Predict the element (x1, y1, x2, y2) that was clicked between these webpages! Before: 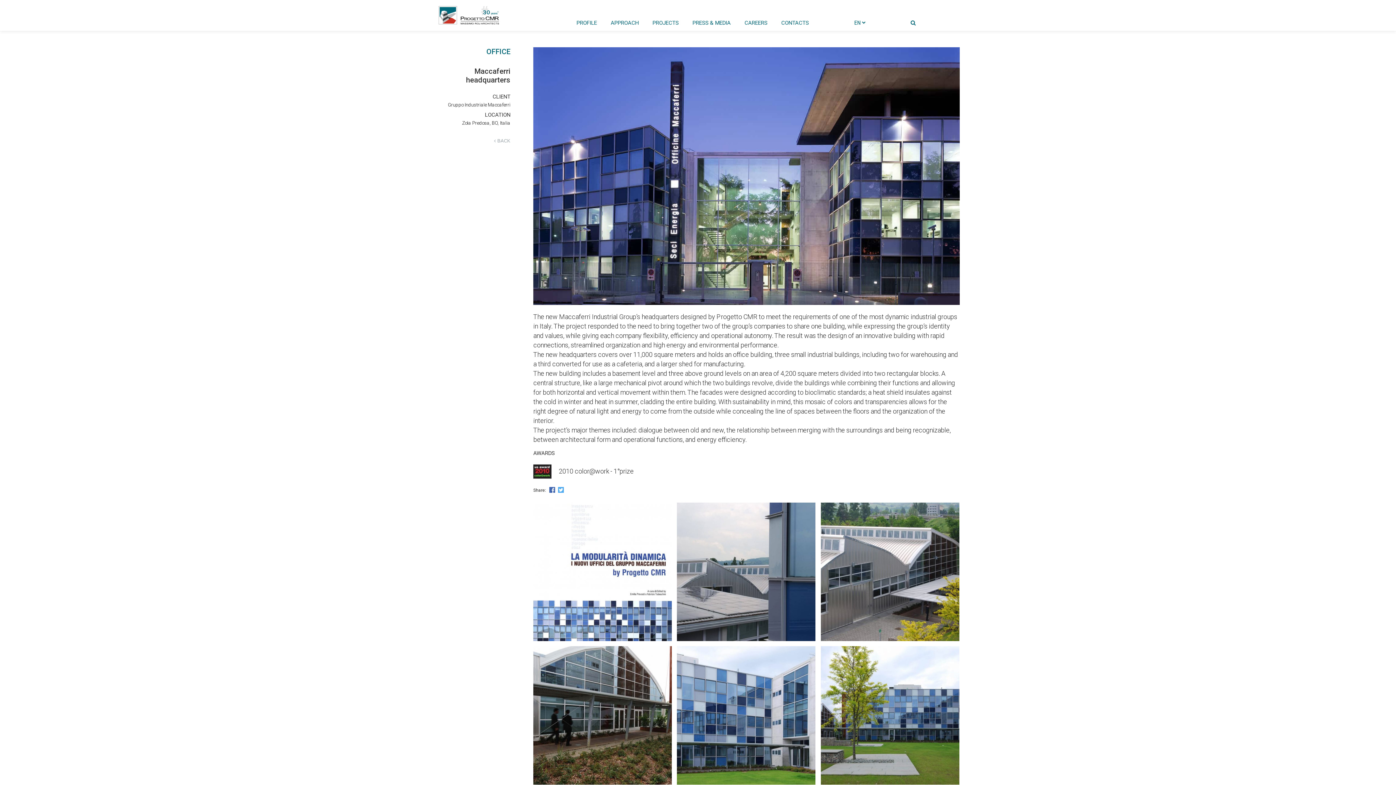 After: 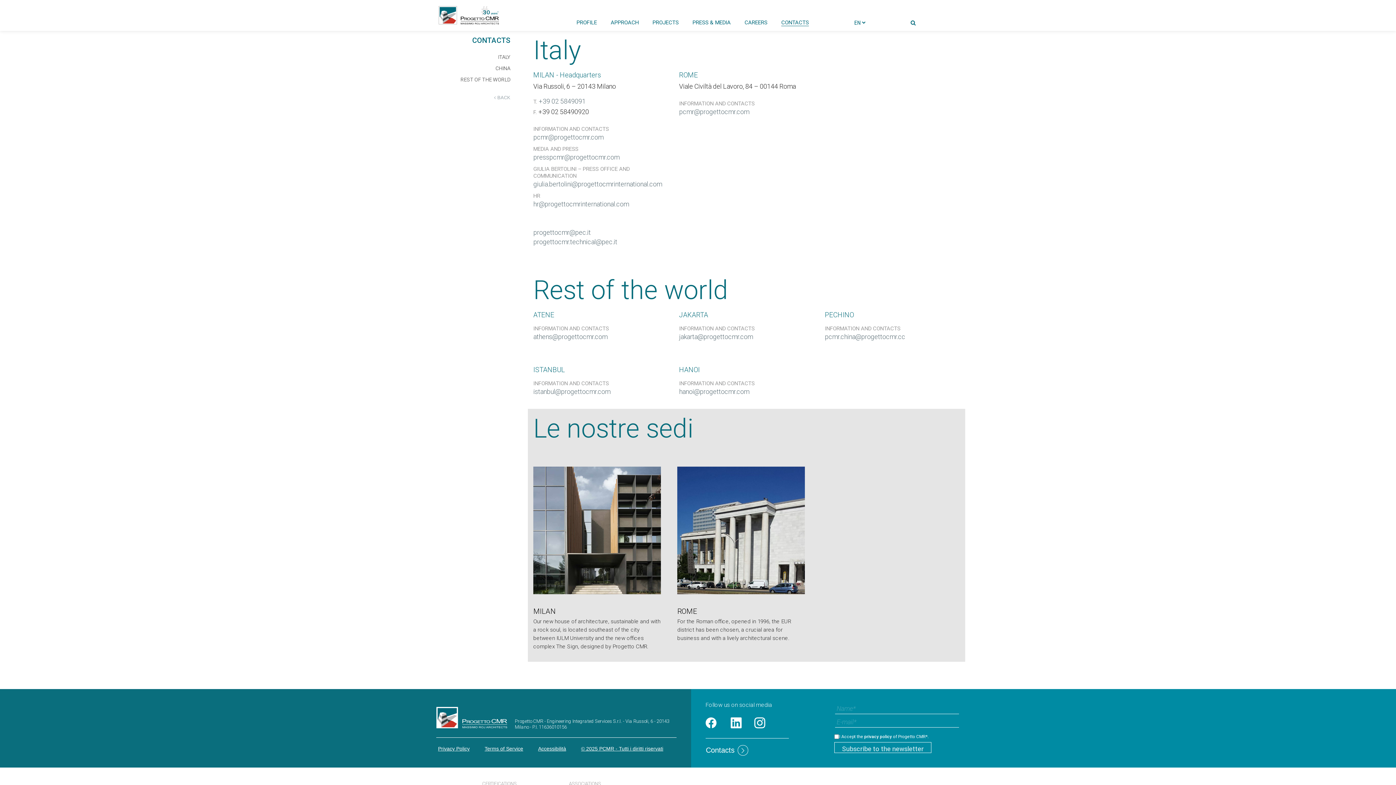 Action: bbox: (781, 19, 809, 26) label: CONTACTS